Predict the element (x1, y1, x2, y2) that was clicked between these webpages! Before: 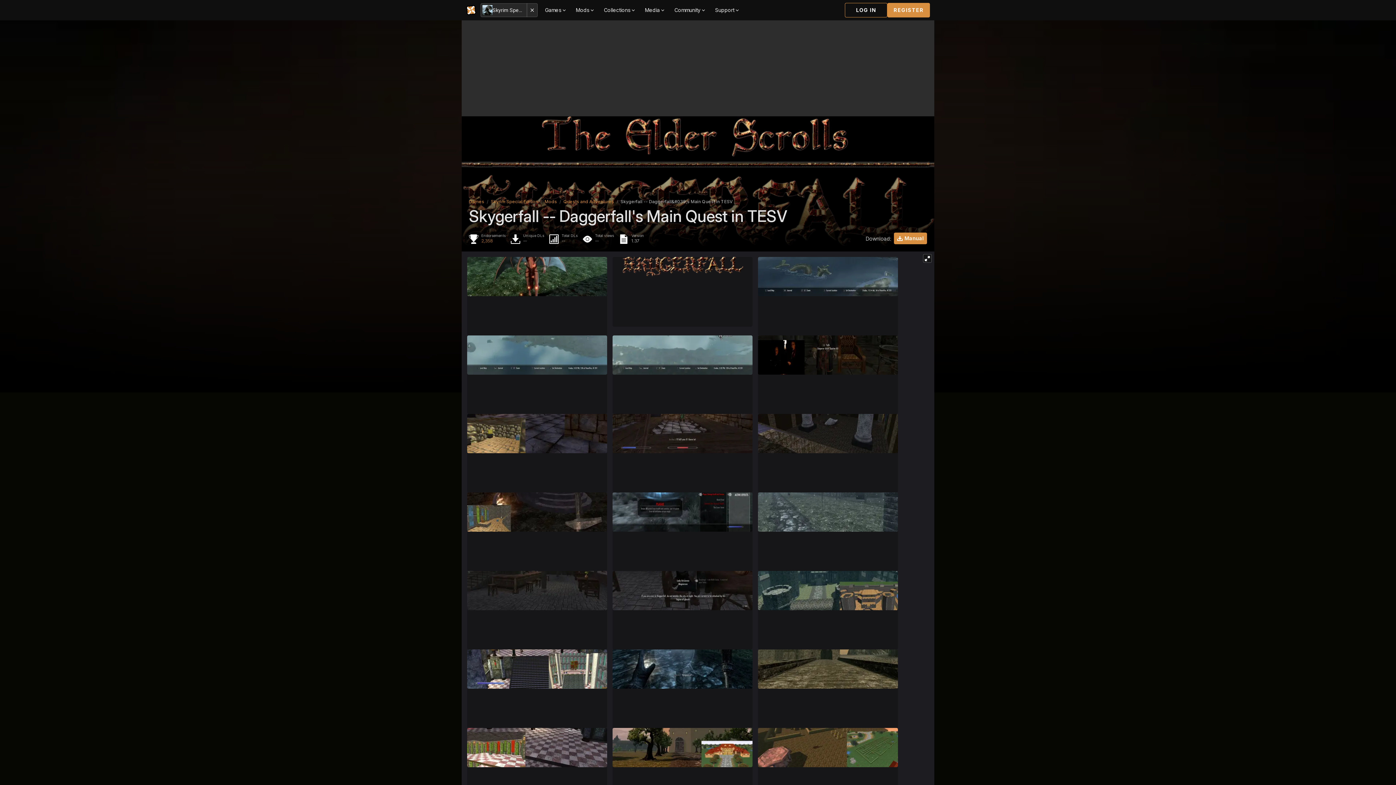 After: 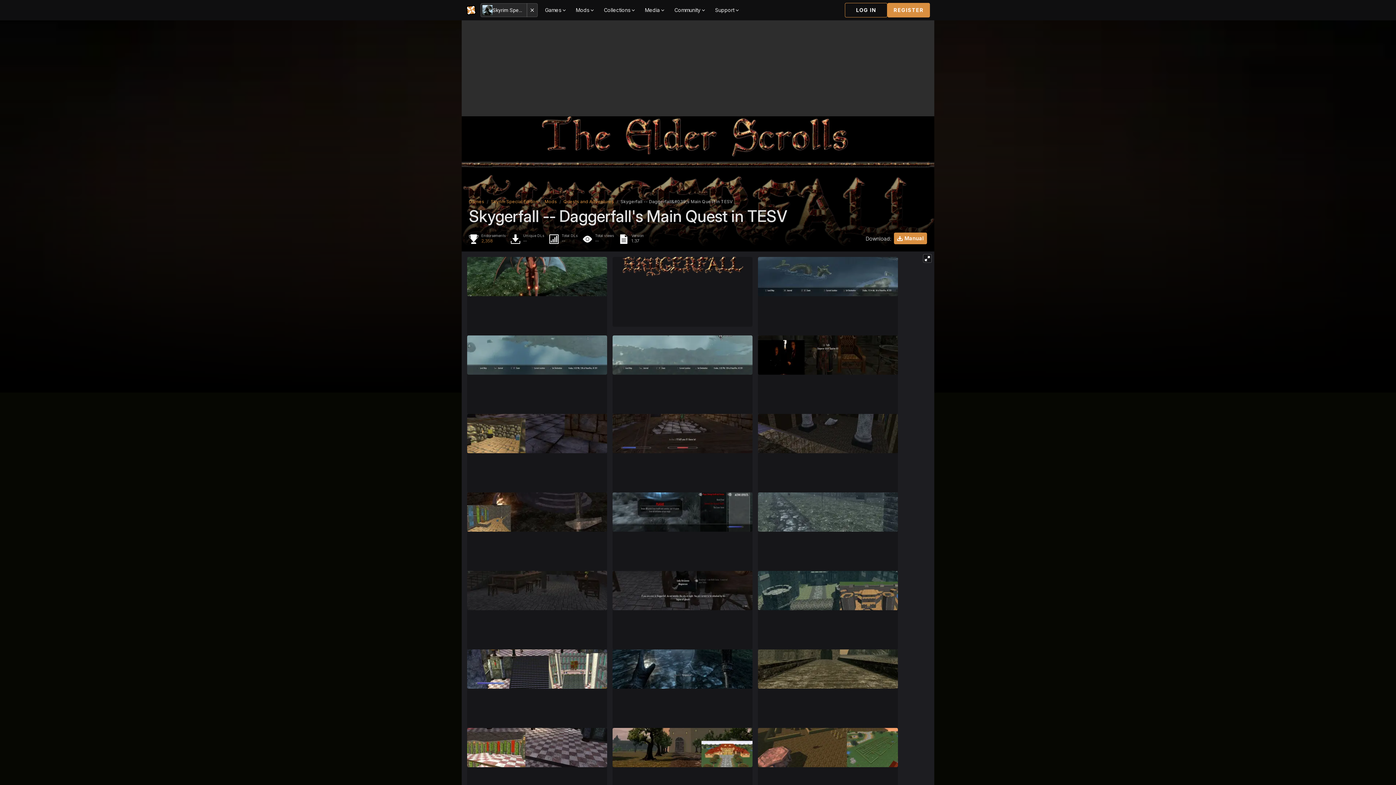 Action: bbox: (467, 374, 607, 453)